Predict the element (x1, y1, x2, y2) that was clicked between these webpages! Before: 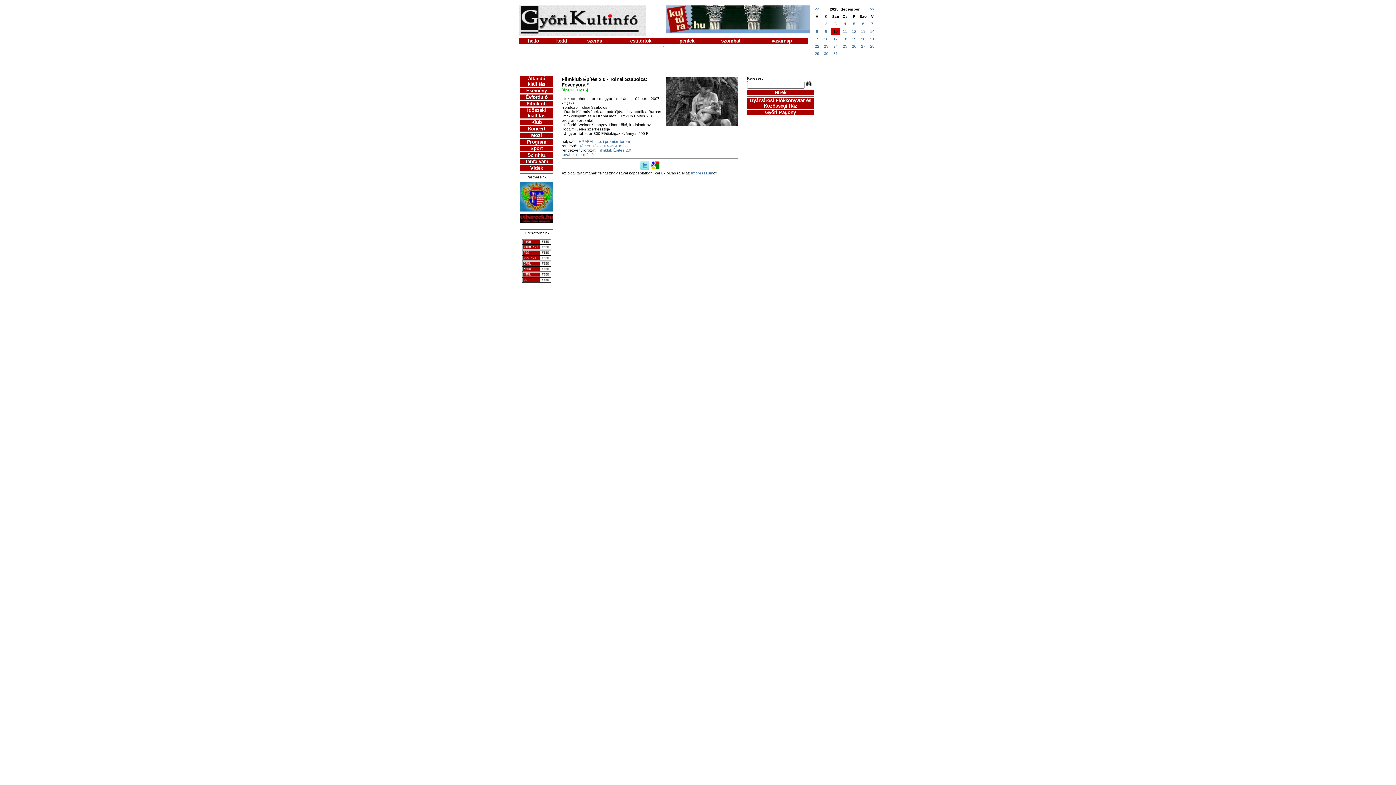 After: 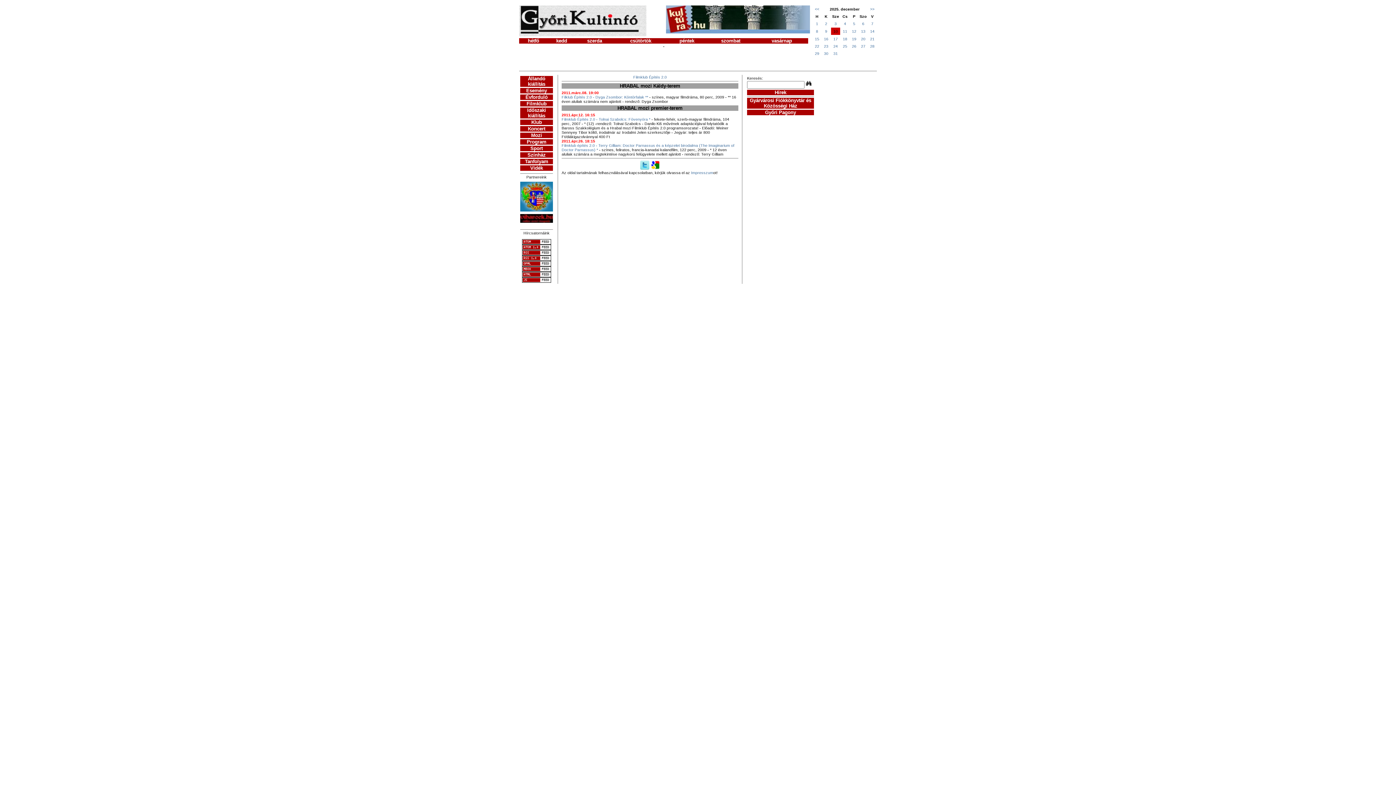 Action: label: Filmklub Építés 2.0 bbox: (597, 148, 631, 152)